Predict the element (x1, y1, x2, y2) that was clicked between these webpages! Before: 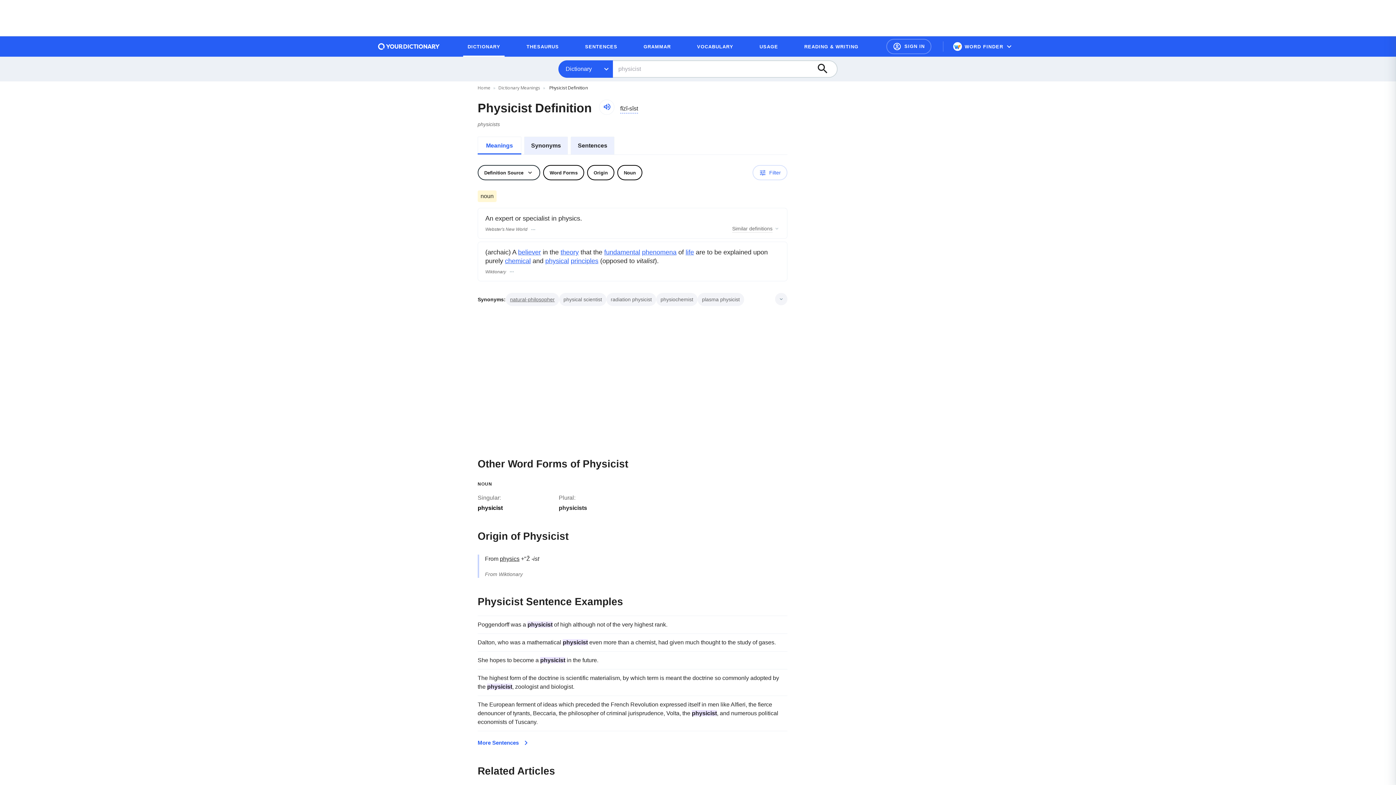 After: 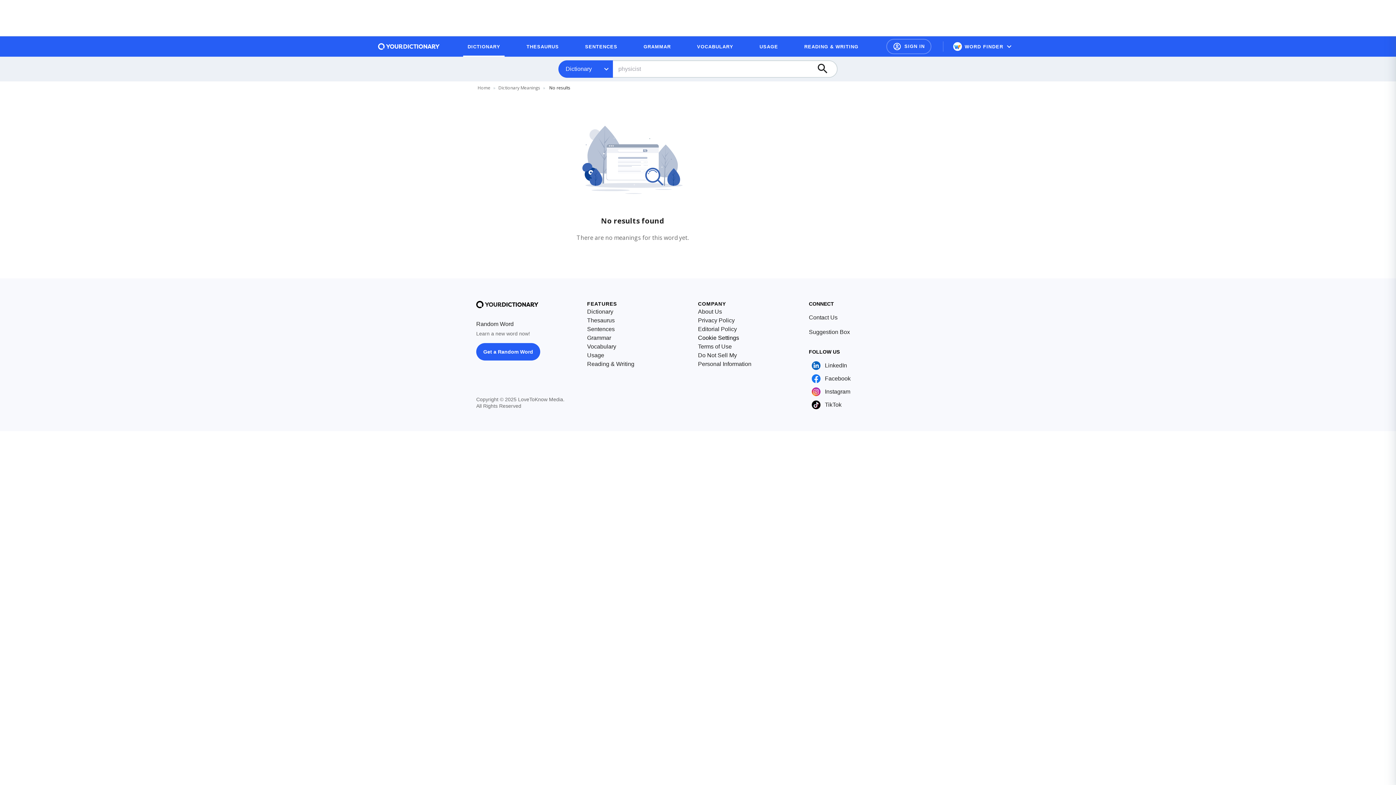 Action: label: principles bbox: (570, 257, 598, 264)